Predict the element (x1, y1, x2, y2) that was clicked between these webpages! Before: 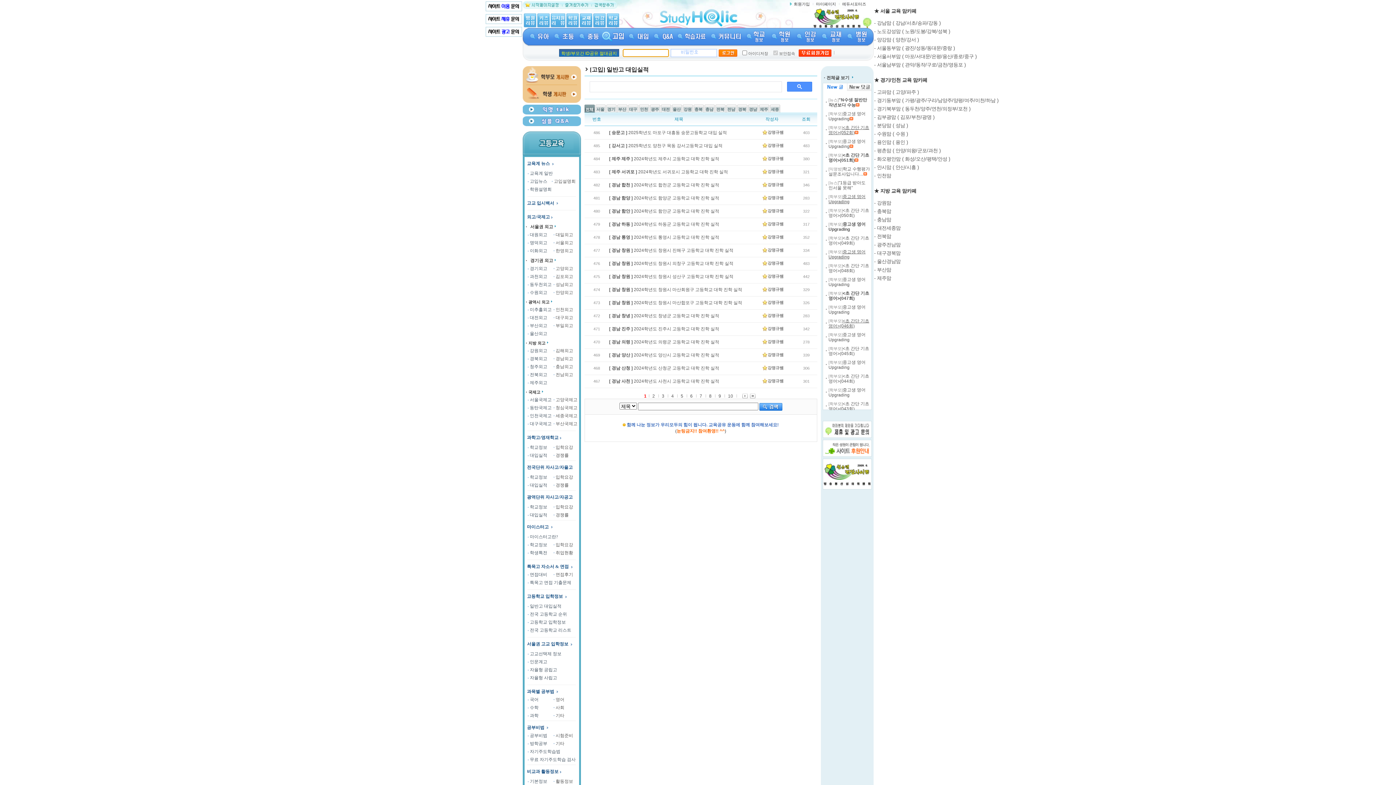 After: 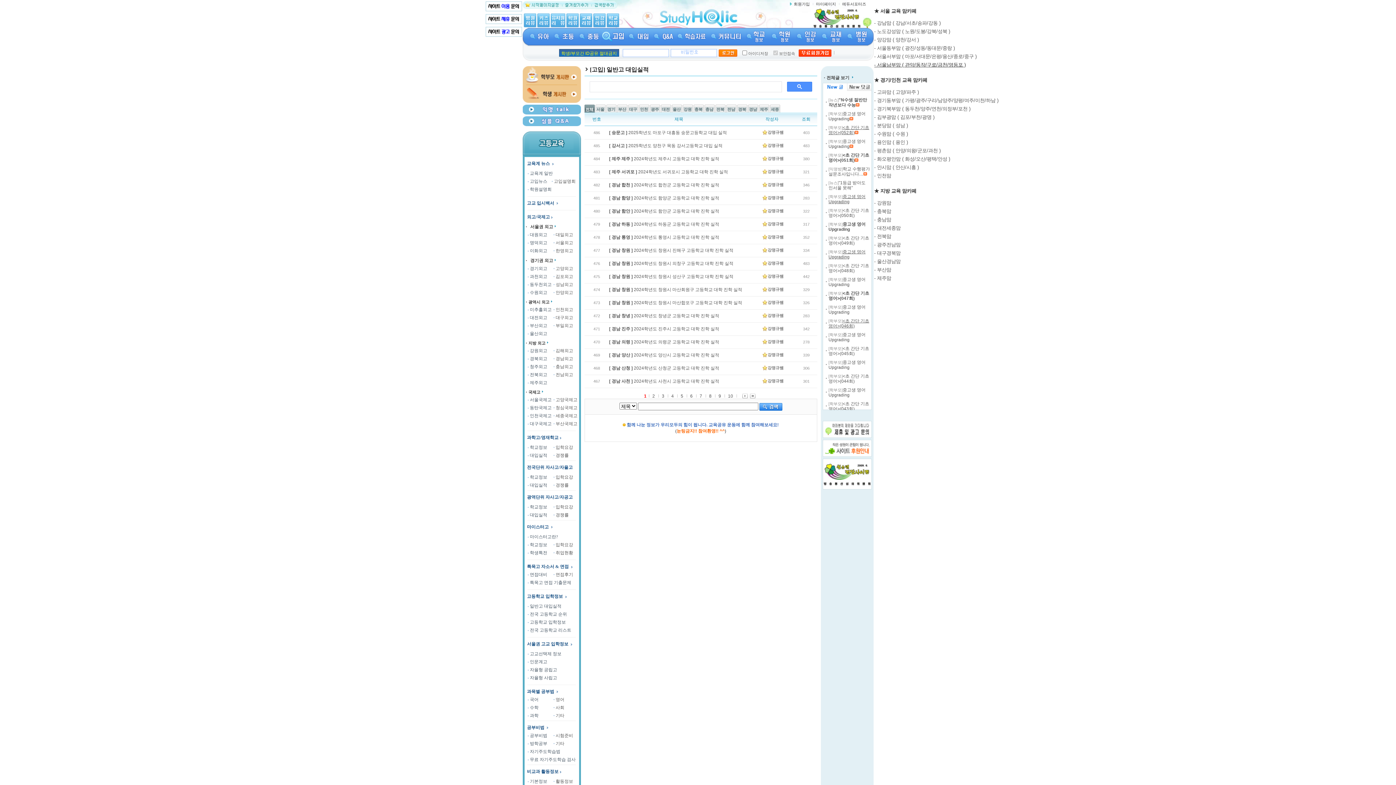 Action: bbox: (874, 62, 966, 67) label: - 서울남부맘 ( 관악/동작/구로/금천/영등포 )